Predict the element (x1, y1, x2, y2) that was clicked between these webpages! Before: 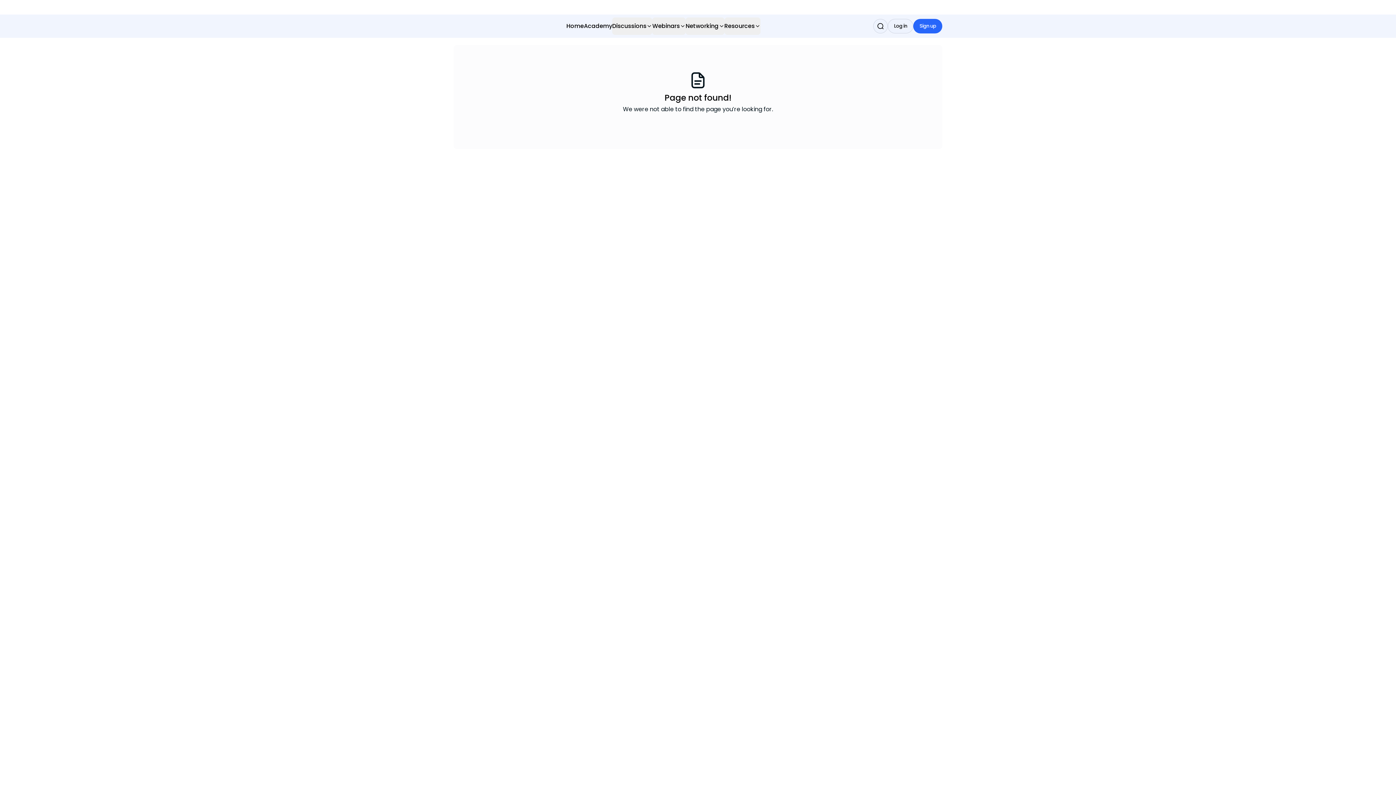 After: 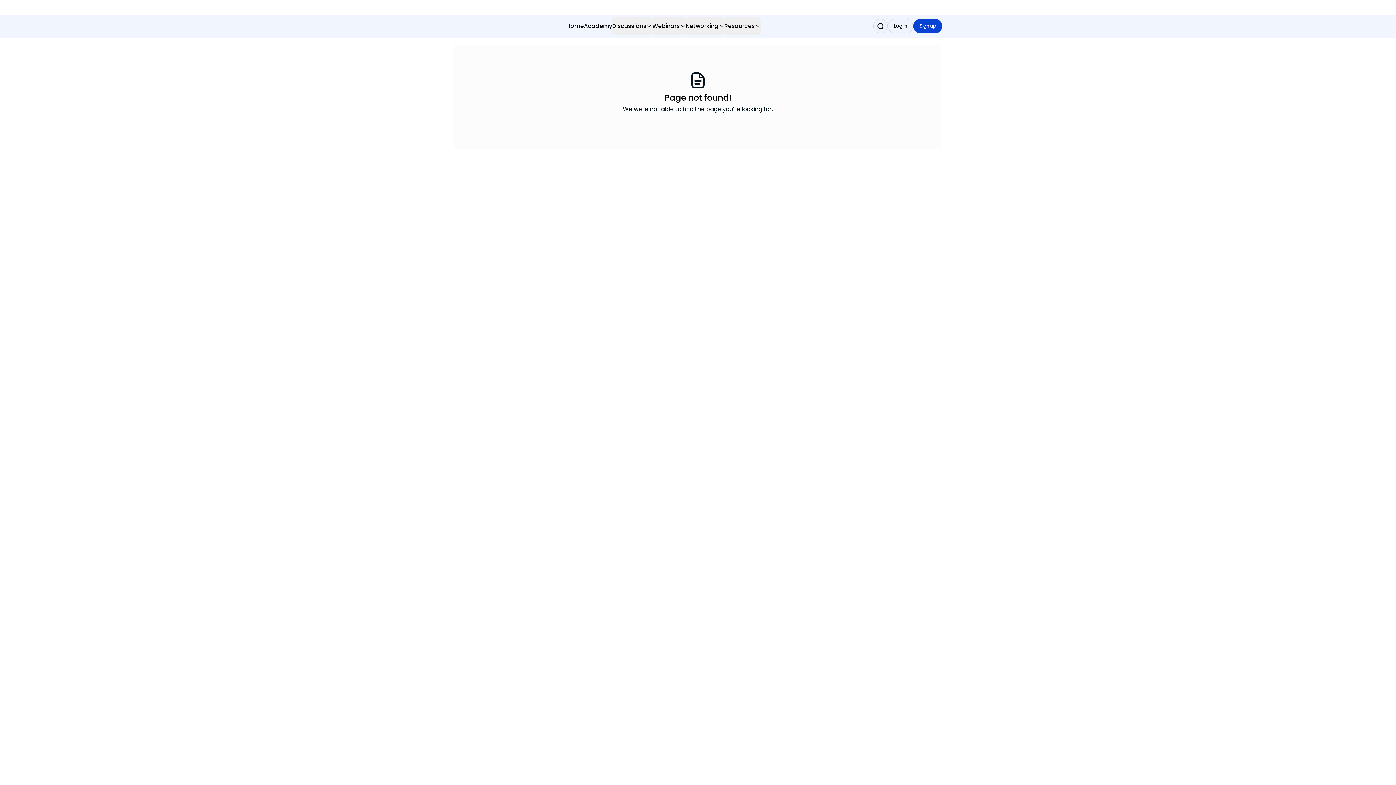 Action: bbox: (913, 18, 942, 33) label: Sign up